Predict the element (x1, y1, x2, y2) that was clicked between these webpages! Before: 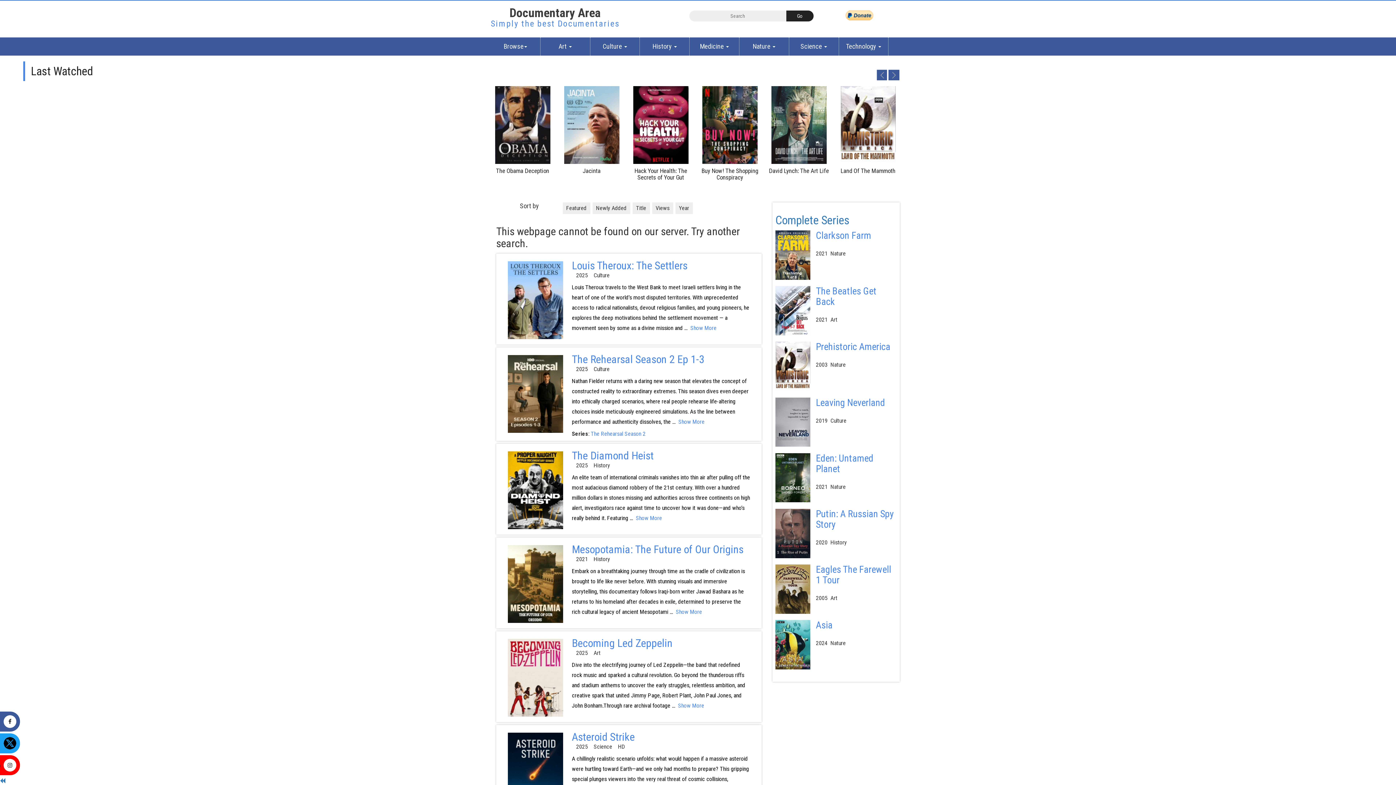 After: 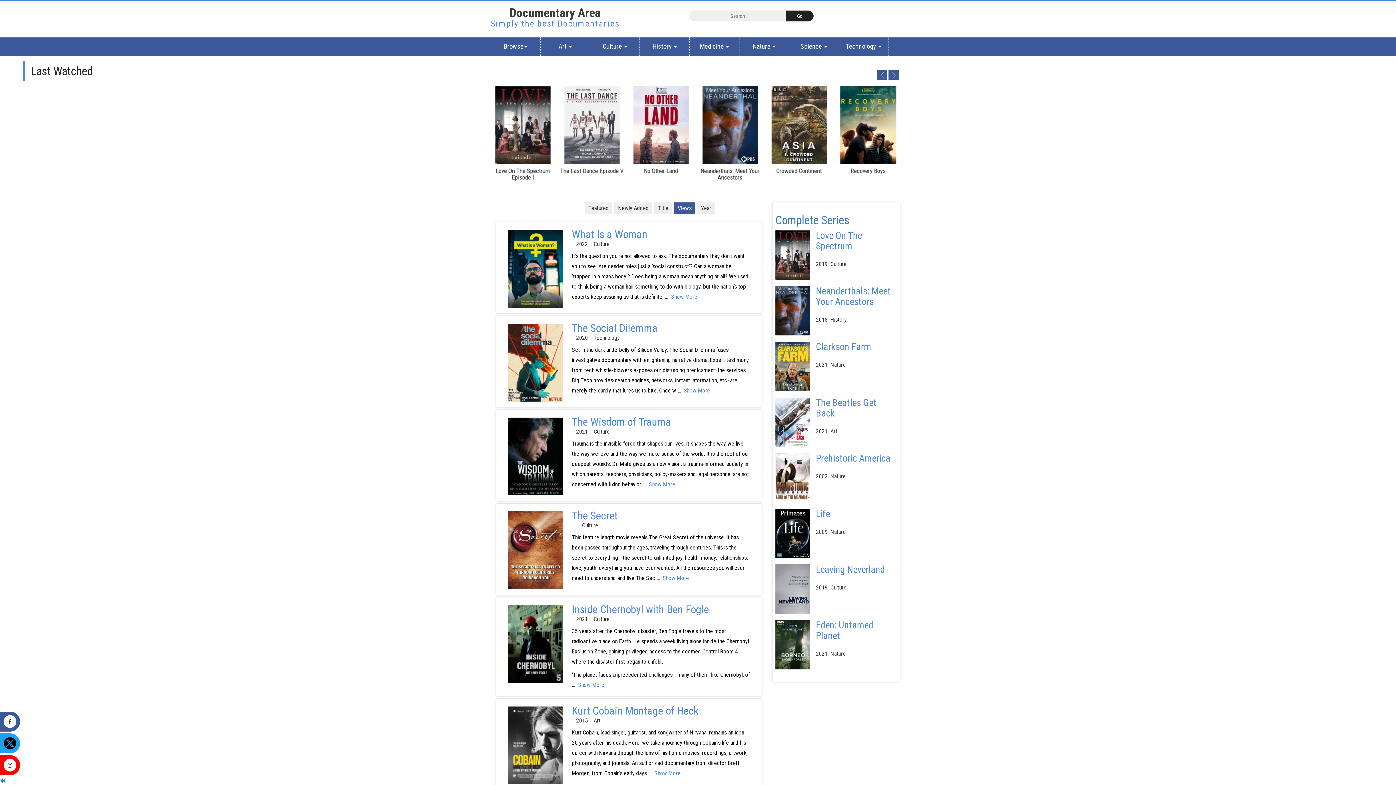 Action: bbox: (652, 202, 673, 214) label: Views